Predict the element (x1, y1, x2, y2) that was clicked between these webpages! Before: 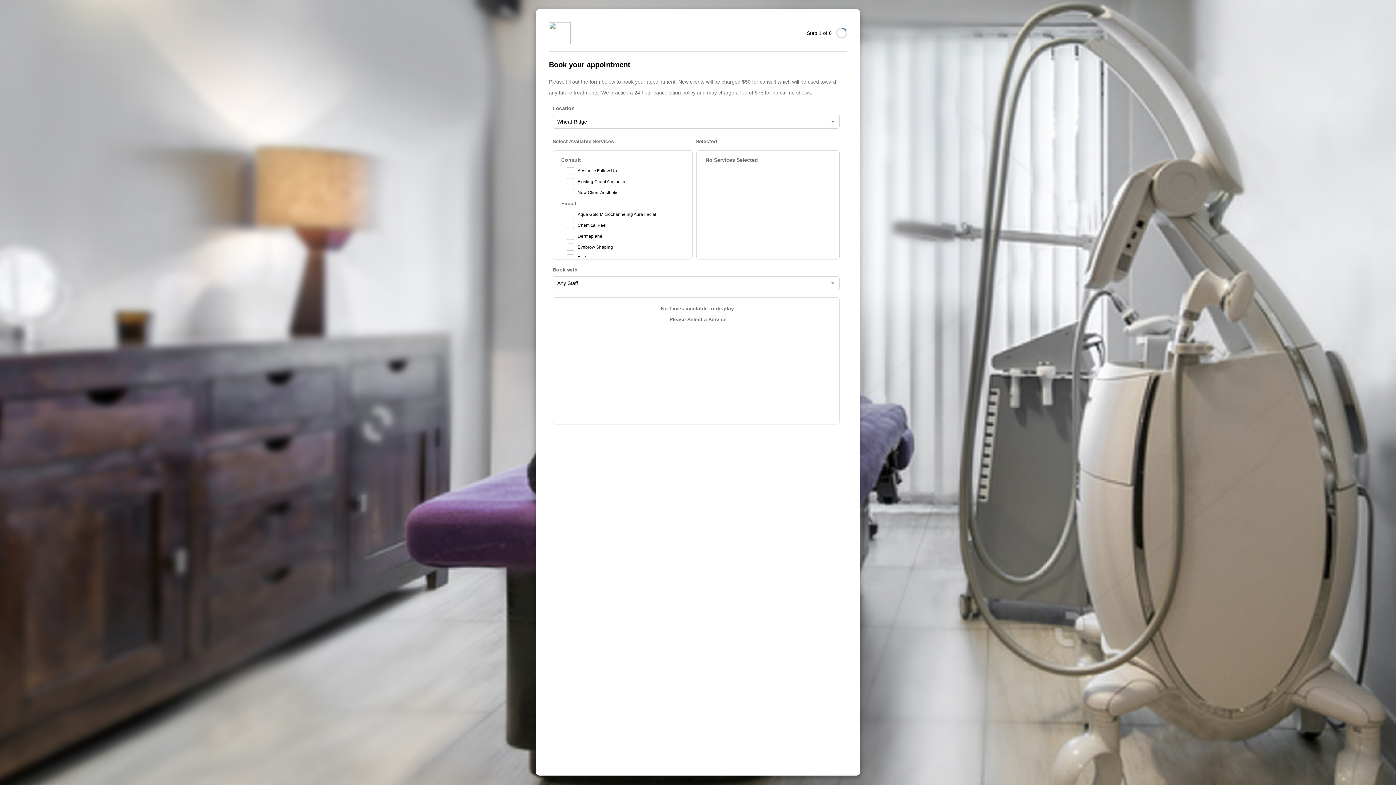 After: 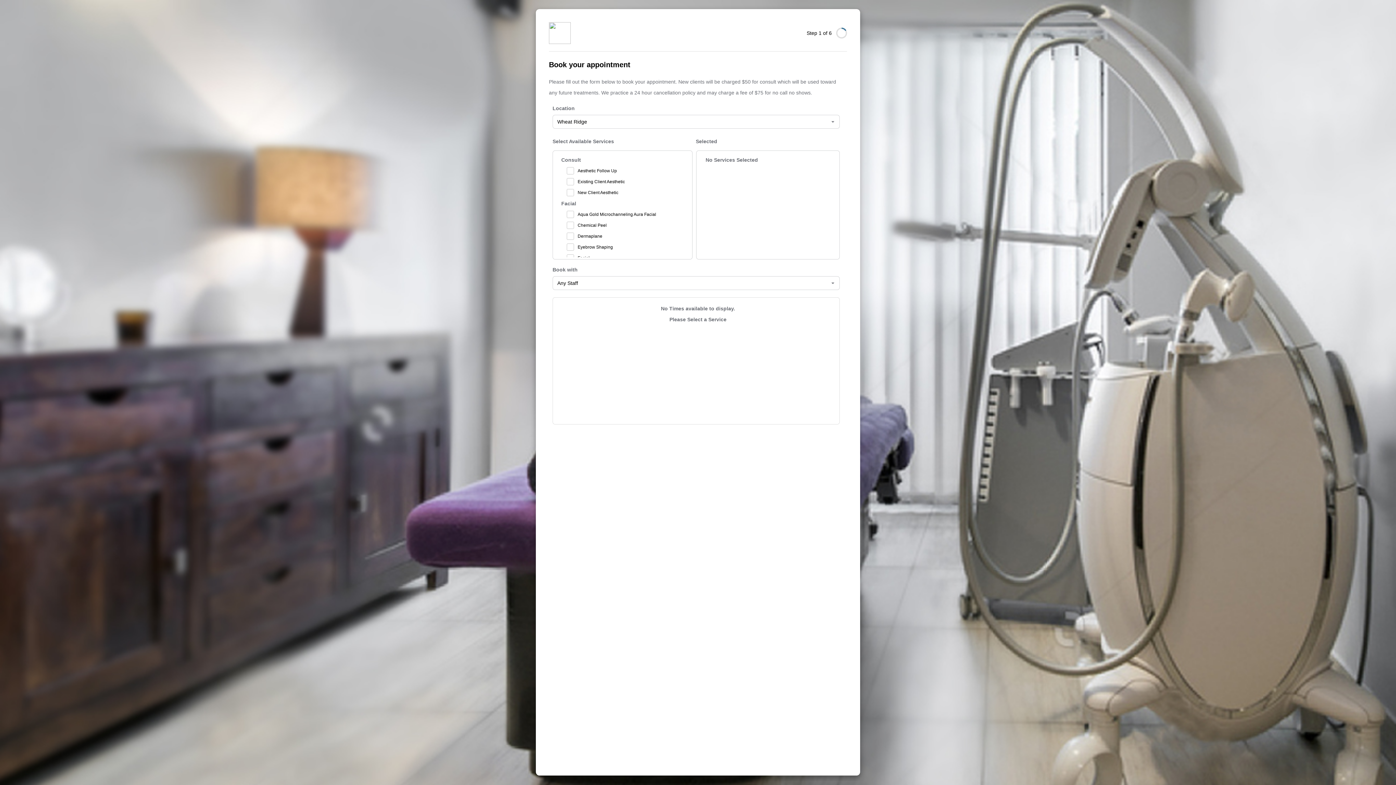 Action: bbox: (549, 29, 570, 35)